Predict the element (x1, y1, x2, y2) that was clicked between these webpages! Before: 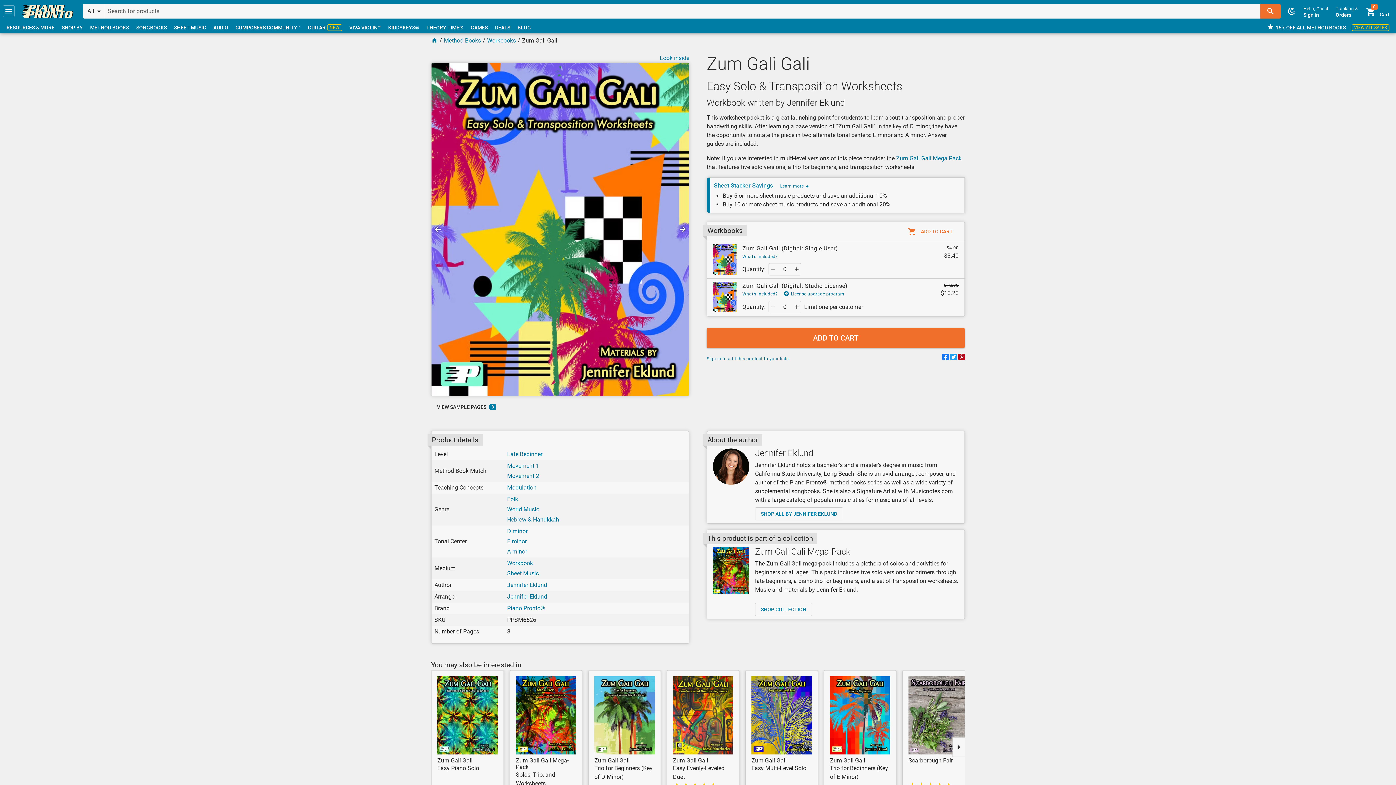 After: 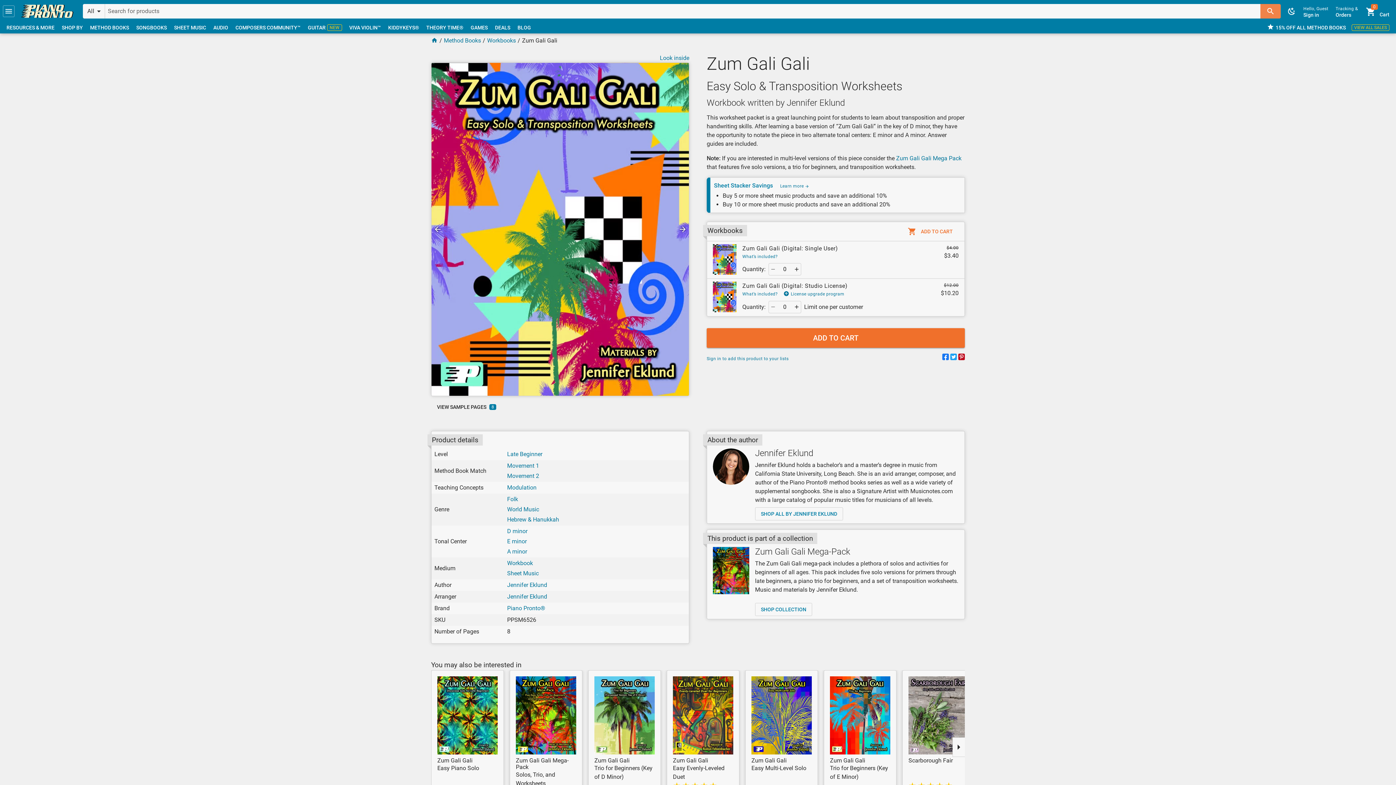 Action: bbox: (1260, 4, 1281, 18) label: Search